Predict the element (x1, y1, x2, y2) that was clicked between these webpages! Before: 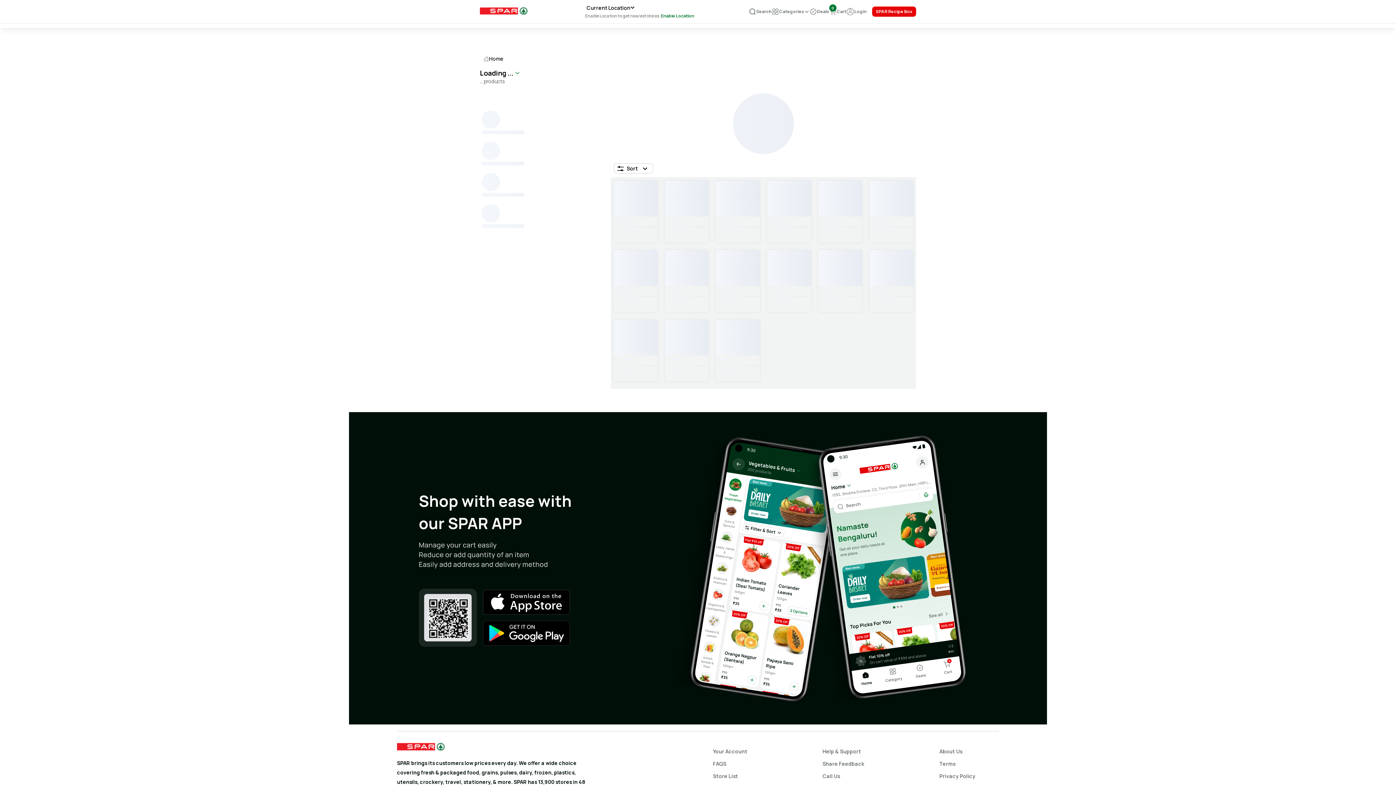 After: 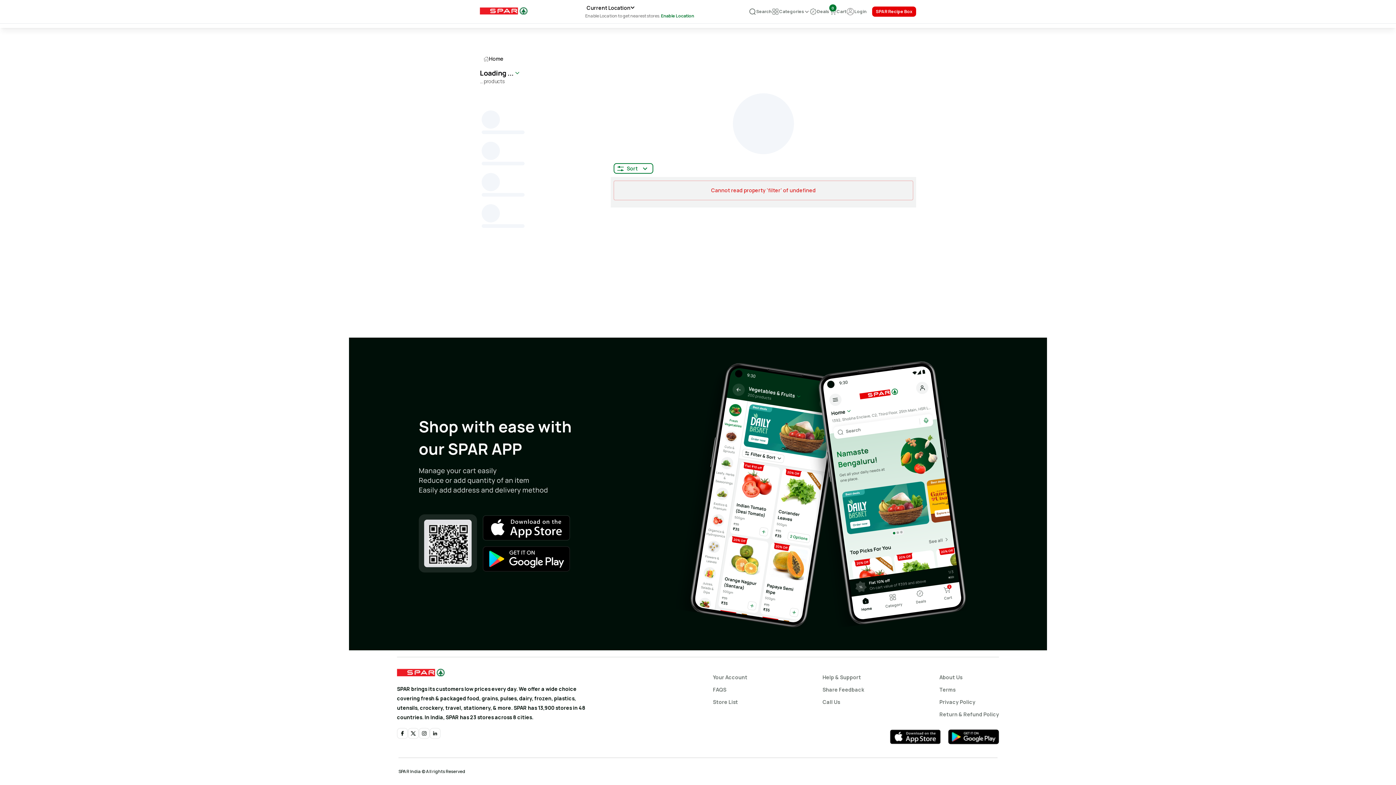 Action: label: Sort bbox: (613, 163, 653, 173)